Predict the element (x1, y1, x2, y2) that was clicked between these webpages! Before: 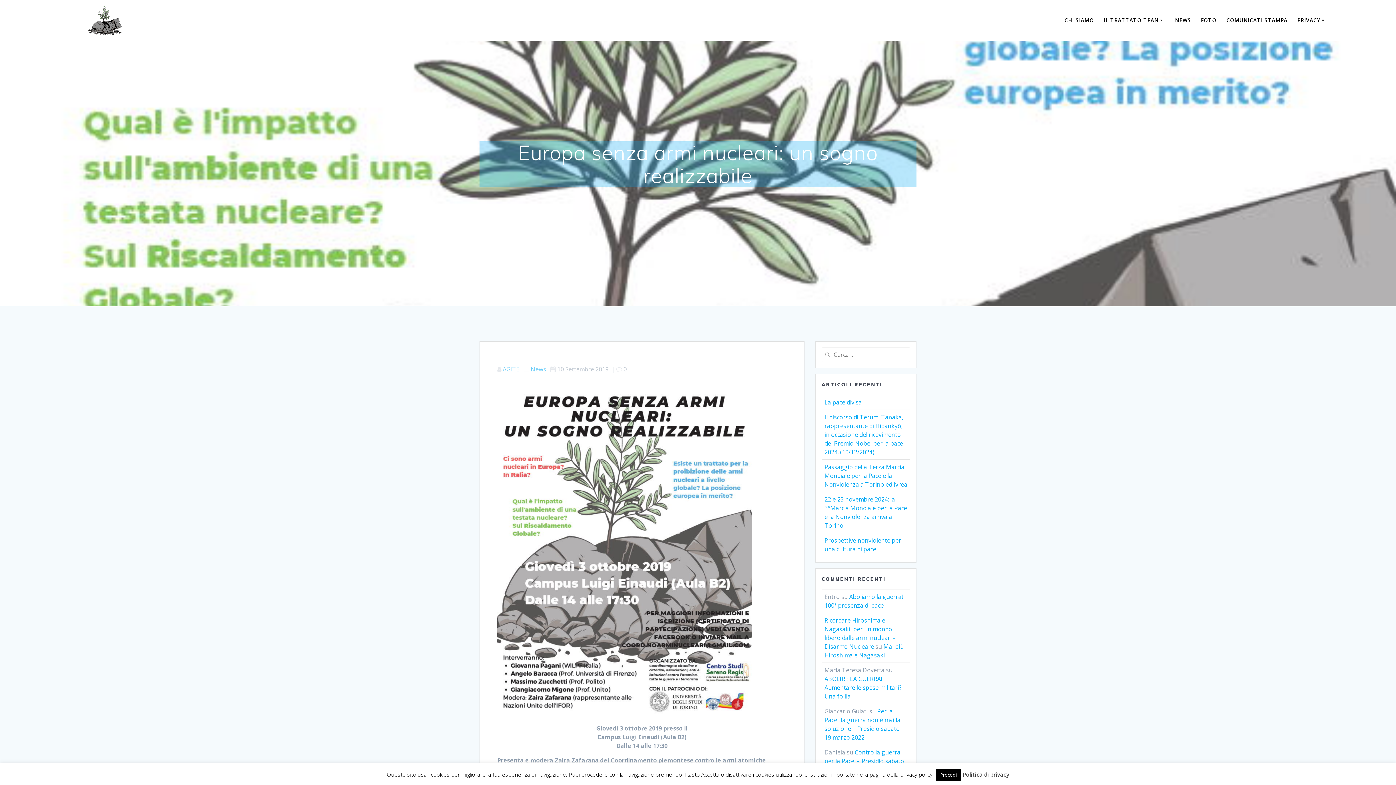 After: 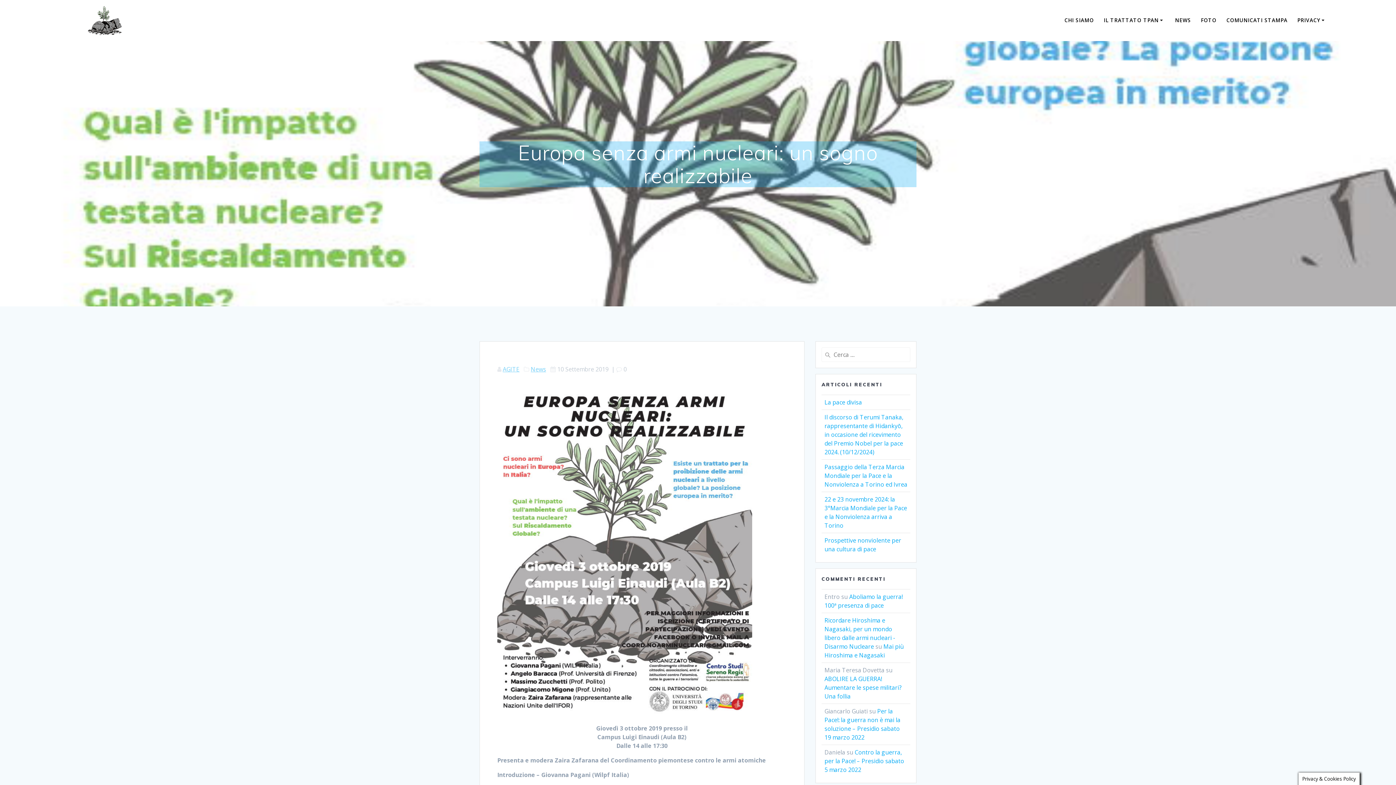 Action: label: Procedi bbox: (936, 769, 961, 781)